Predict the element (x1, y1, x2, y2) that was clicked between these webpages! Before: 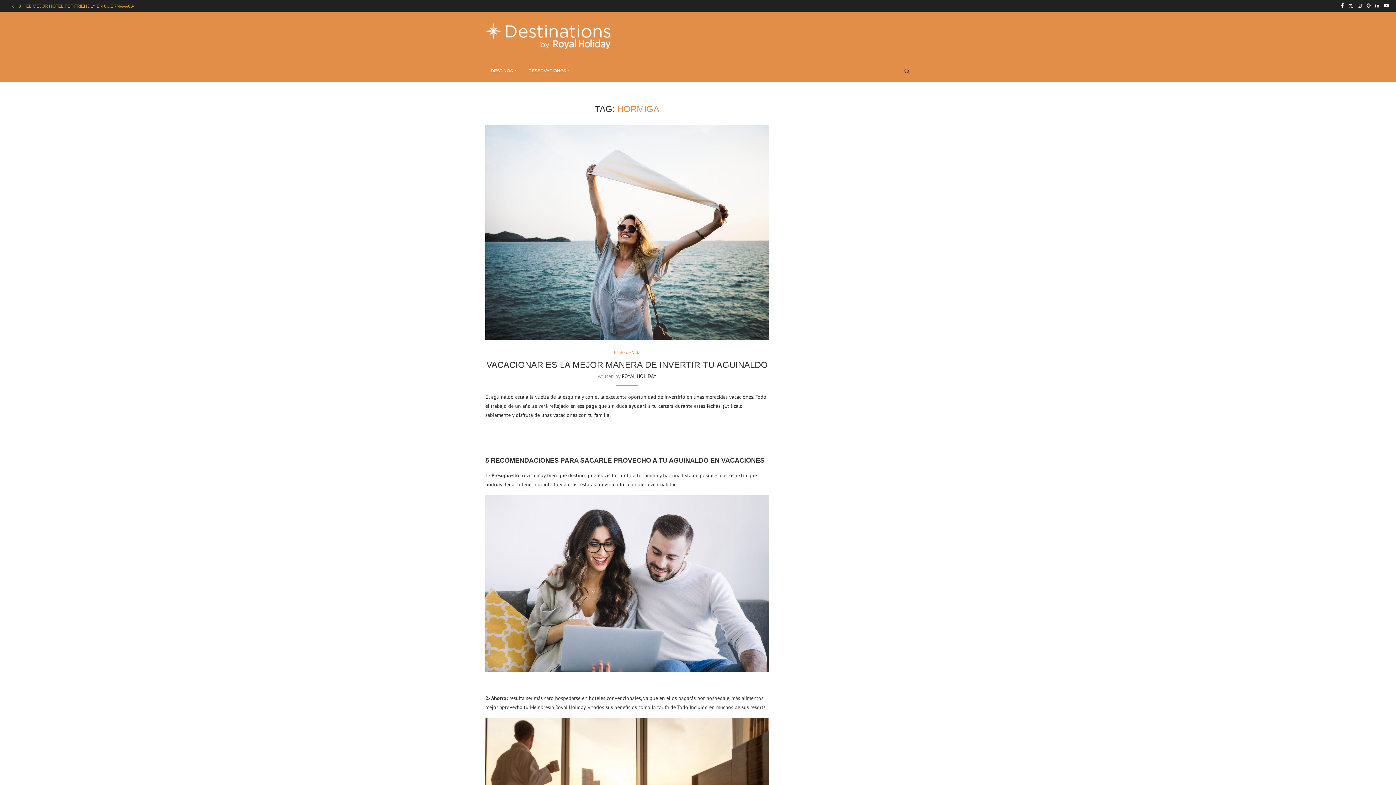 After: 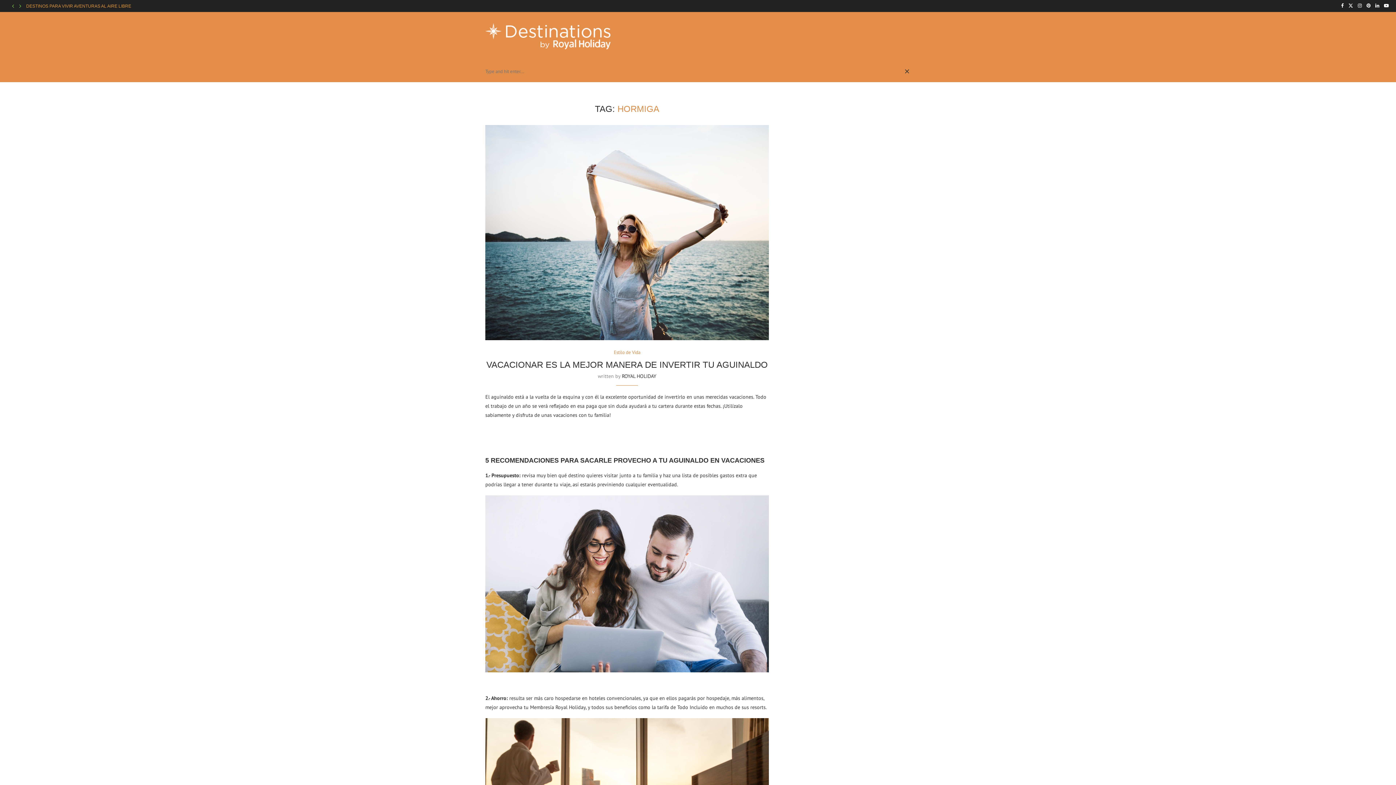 Action: bbox: (903, 60, 910, 81) label: Search